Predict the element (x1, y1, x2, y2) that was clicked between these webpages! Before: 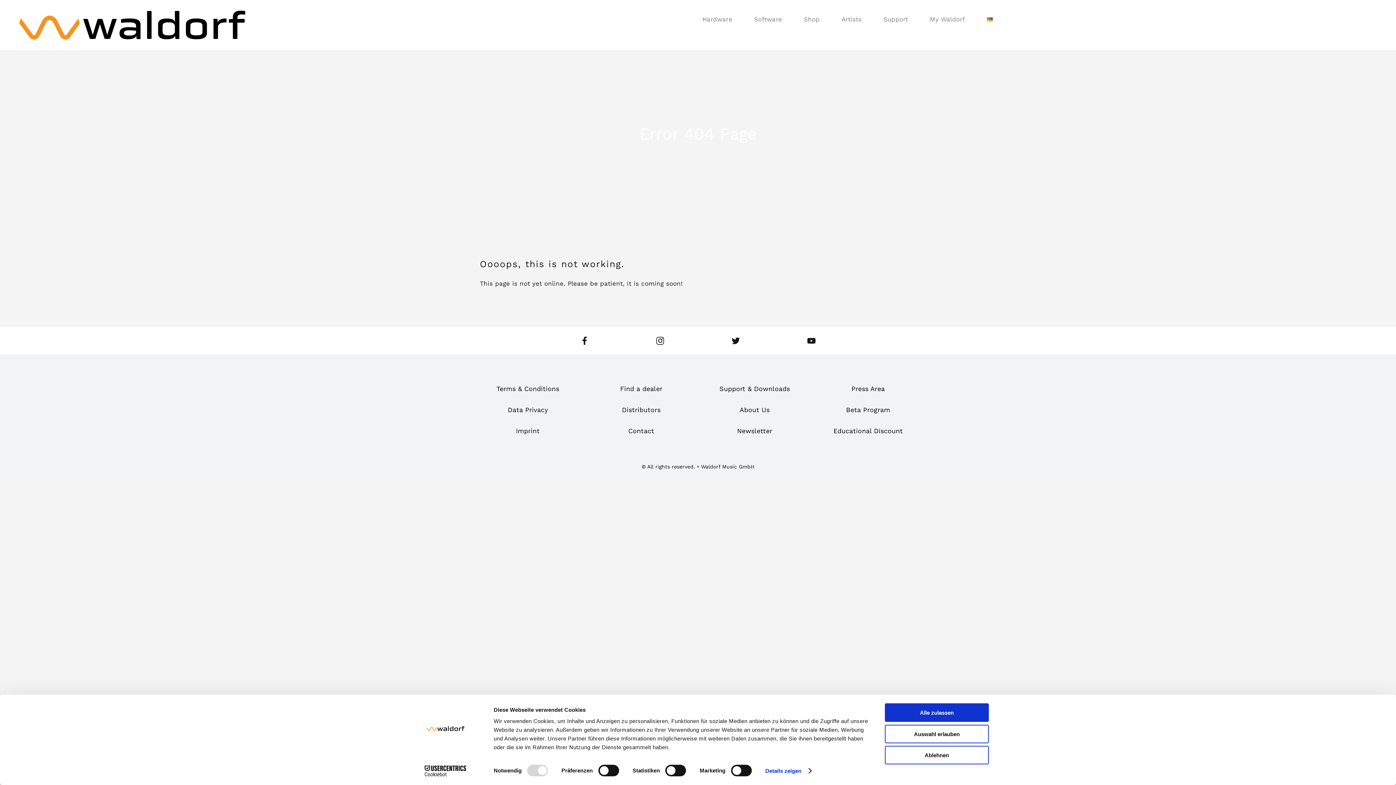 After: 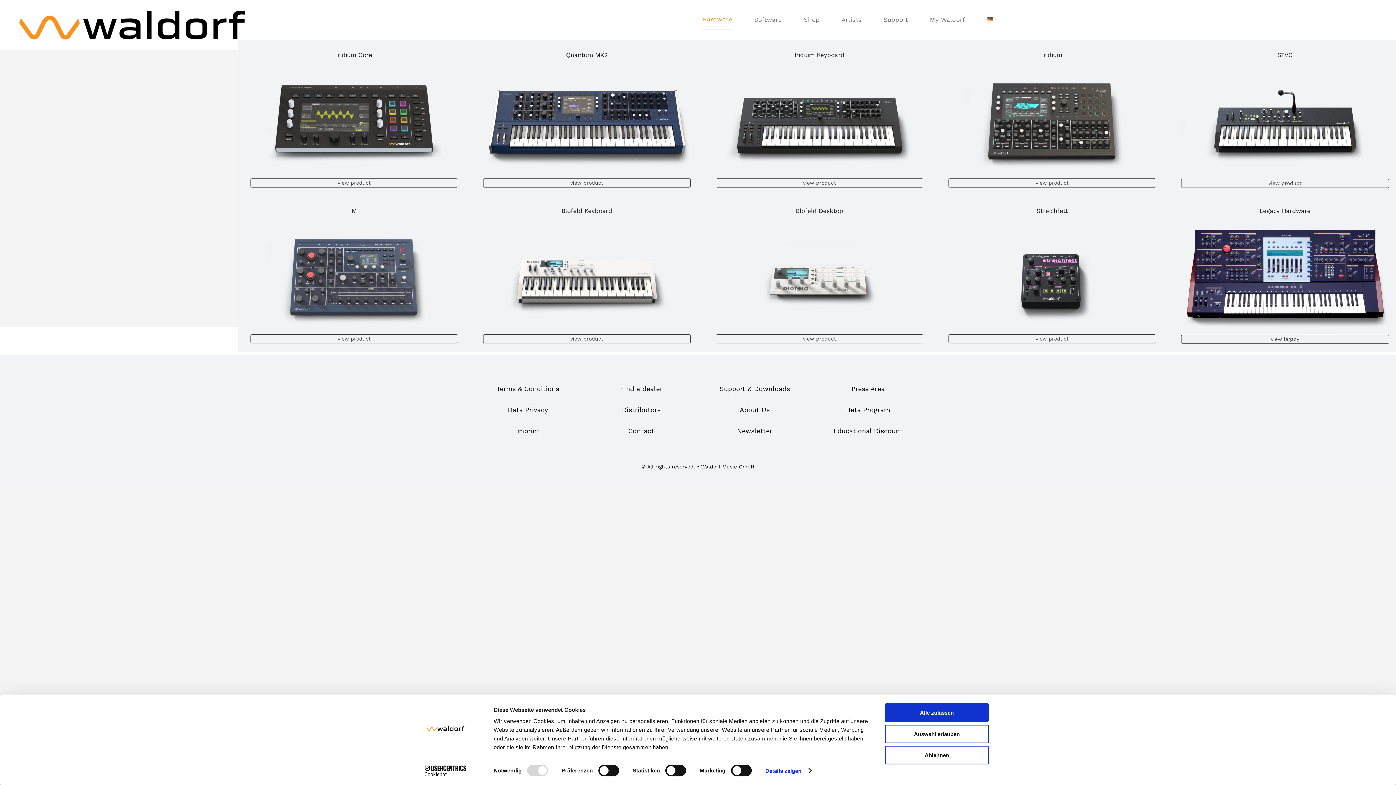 Action: label: Hardware bbox: (702, 9, 732, 29)